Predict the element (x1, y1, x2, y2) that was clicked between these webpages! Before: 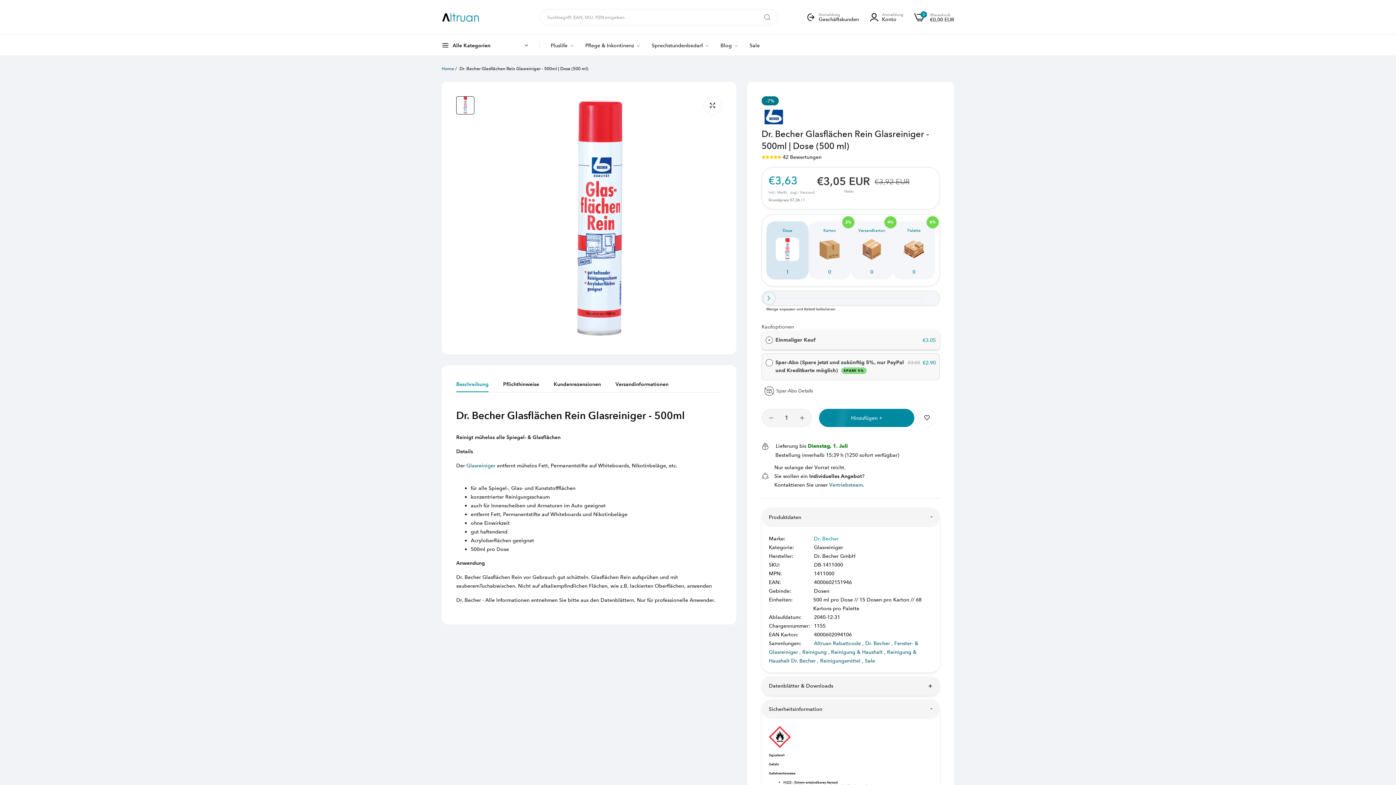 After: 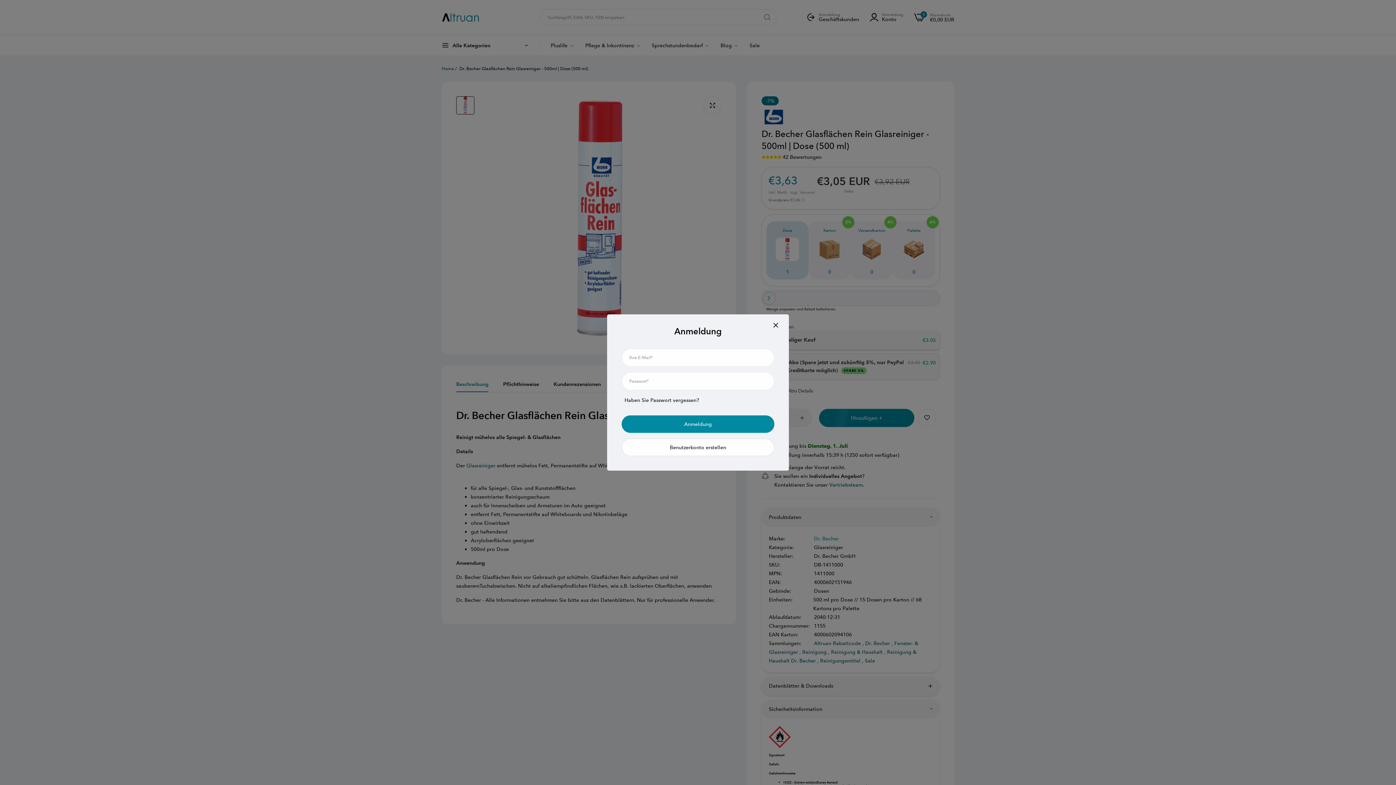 Action: label: Konto bbox: (882, 12, 903, 16)